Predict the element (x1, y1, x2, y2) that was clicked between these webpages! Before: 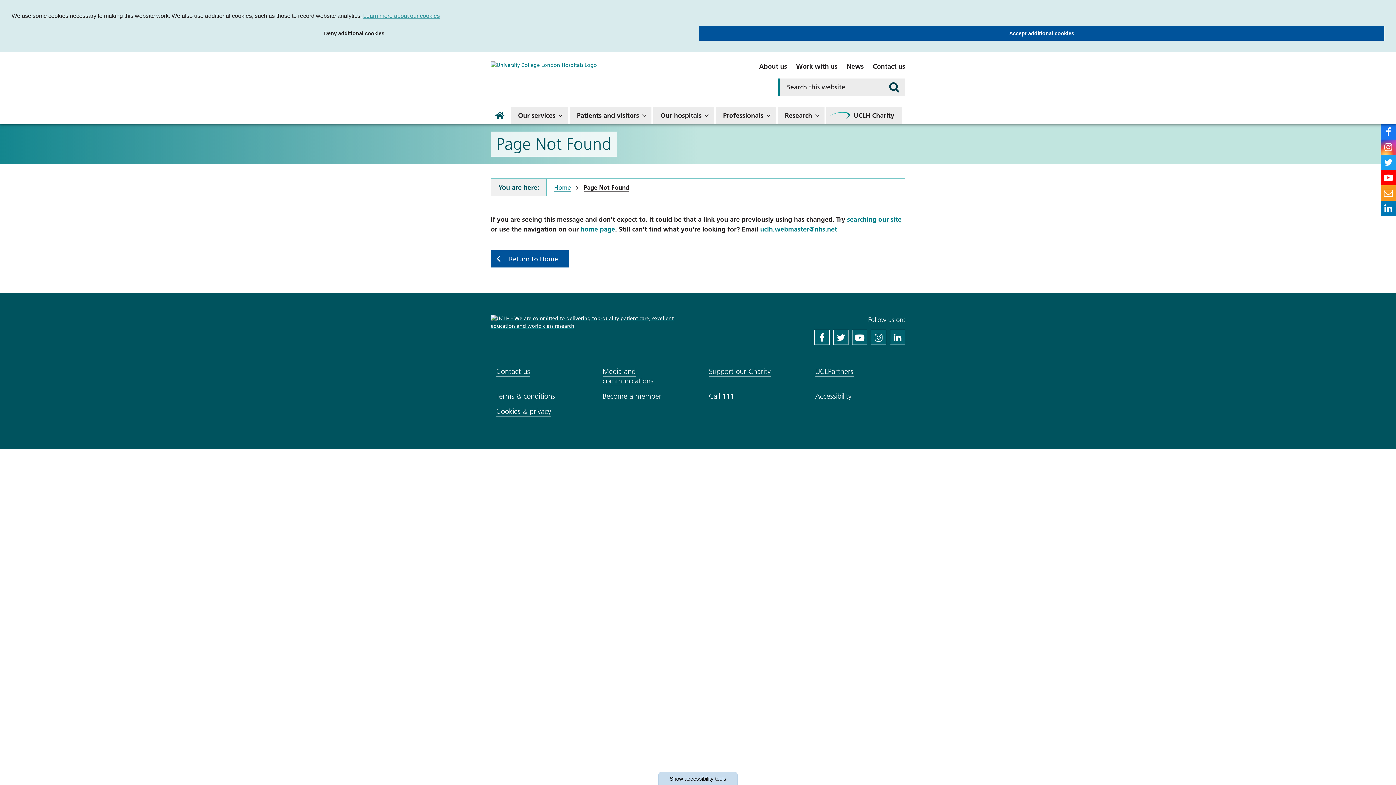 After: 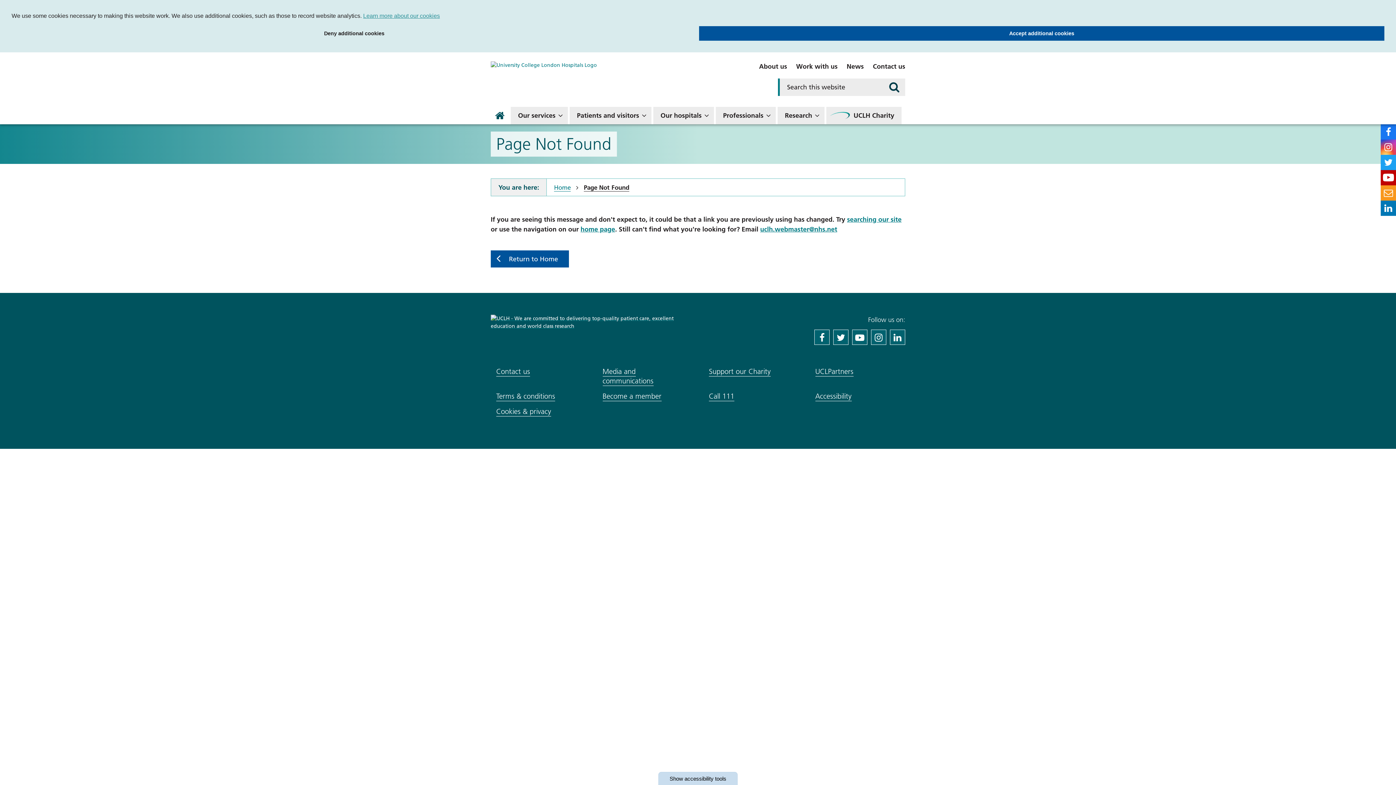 Action: label: University College London Hospitals on Youtube bbox: (1381, 170, 1396, 185)